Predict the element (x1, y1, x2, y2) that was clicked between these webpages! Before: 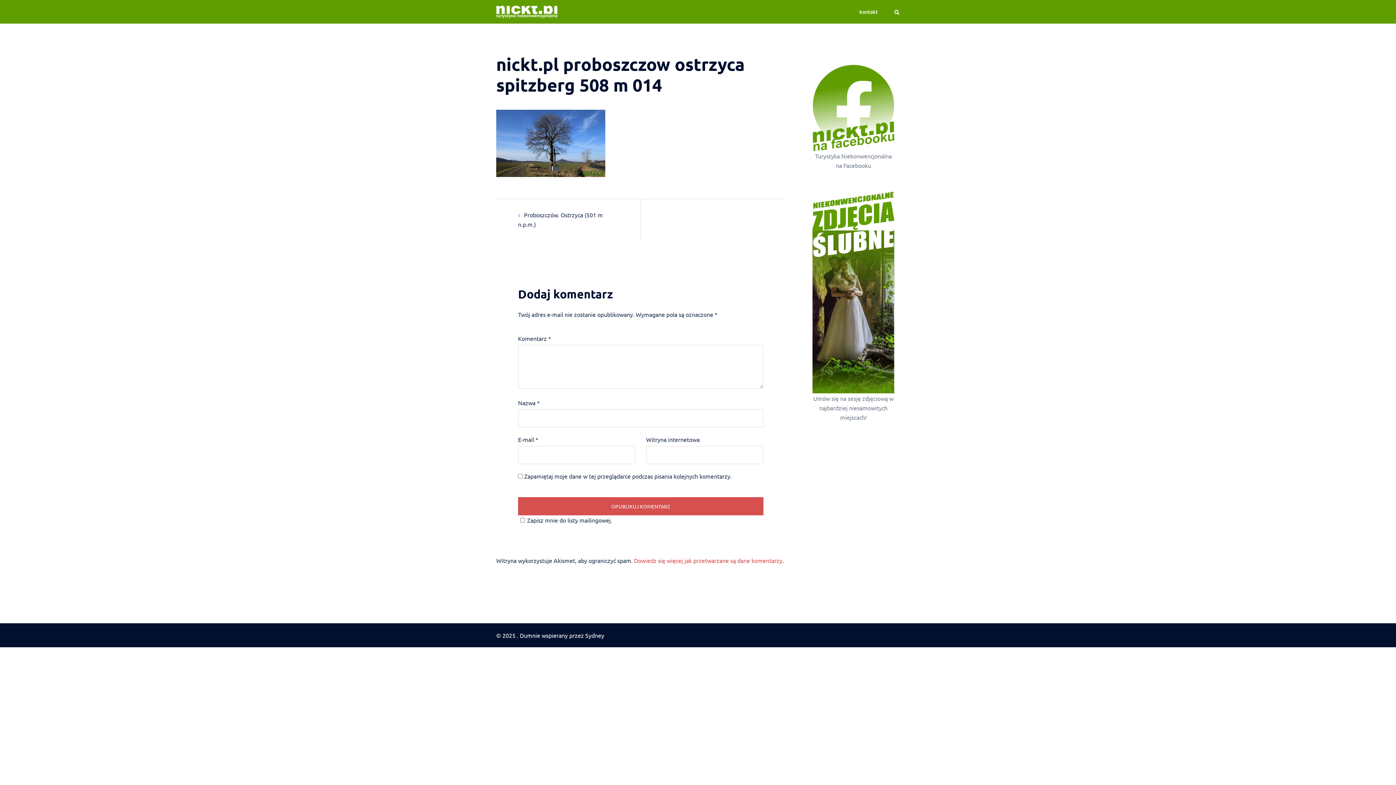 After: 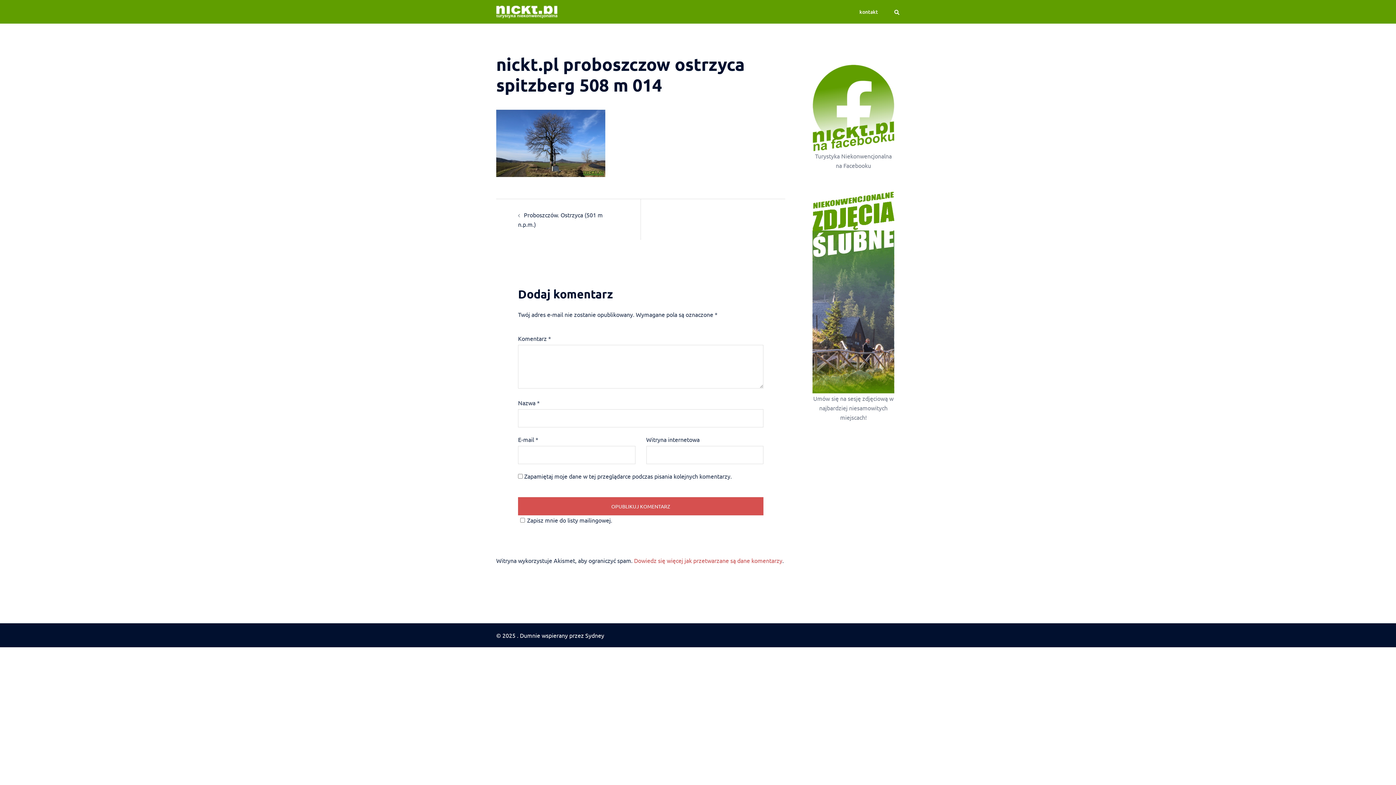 Action: bbox: (812, 288, 894, 295)